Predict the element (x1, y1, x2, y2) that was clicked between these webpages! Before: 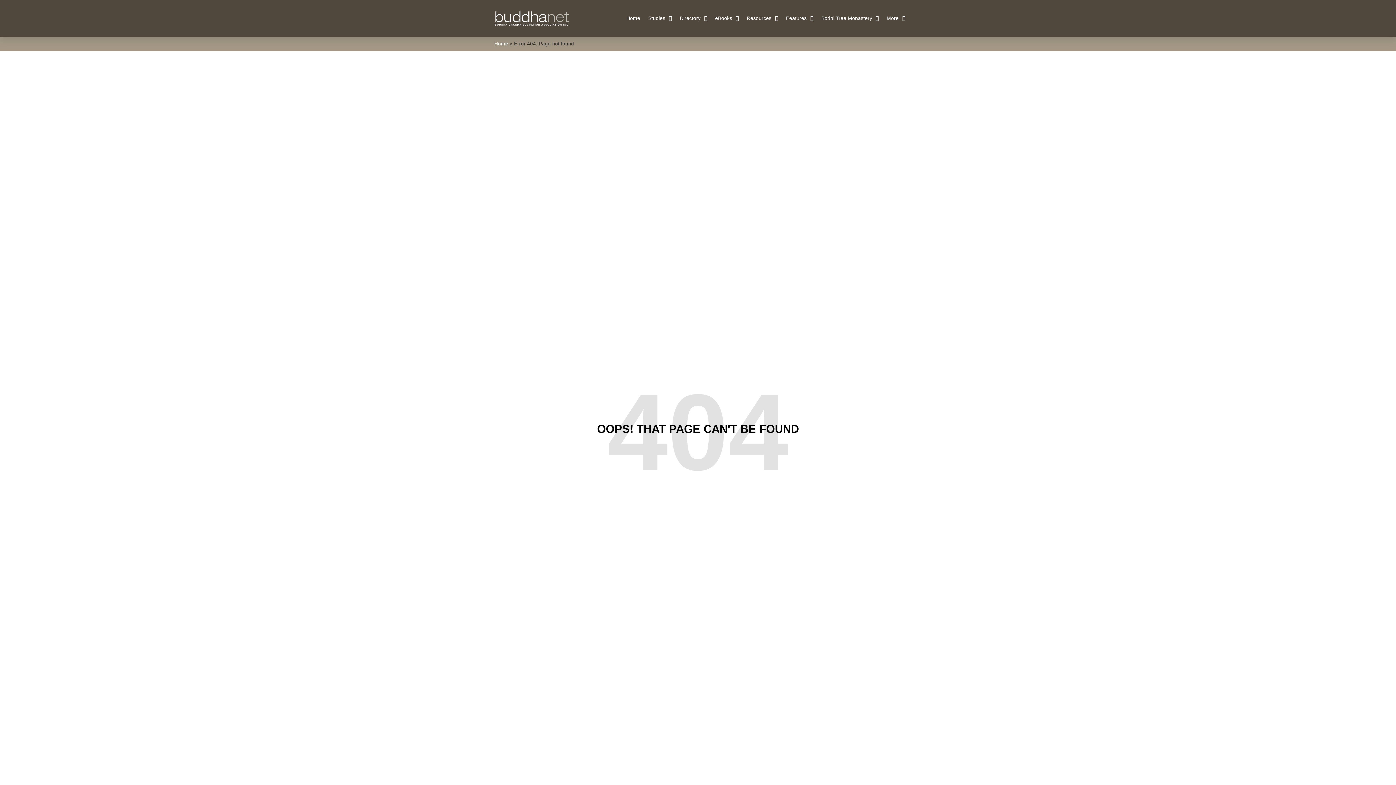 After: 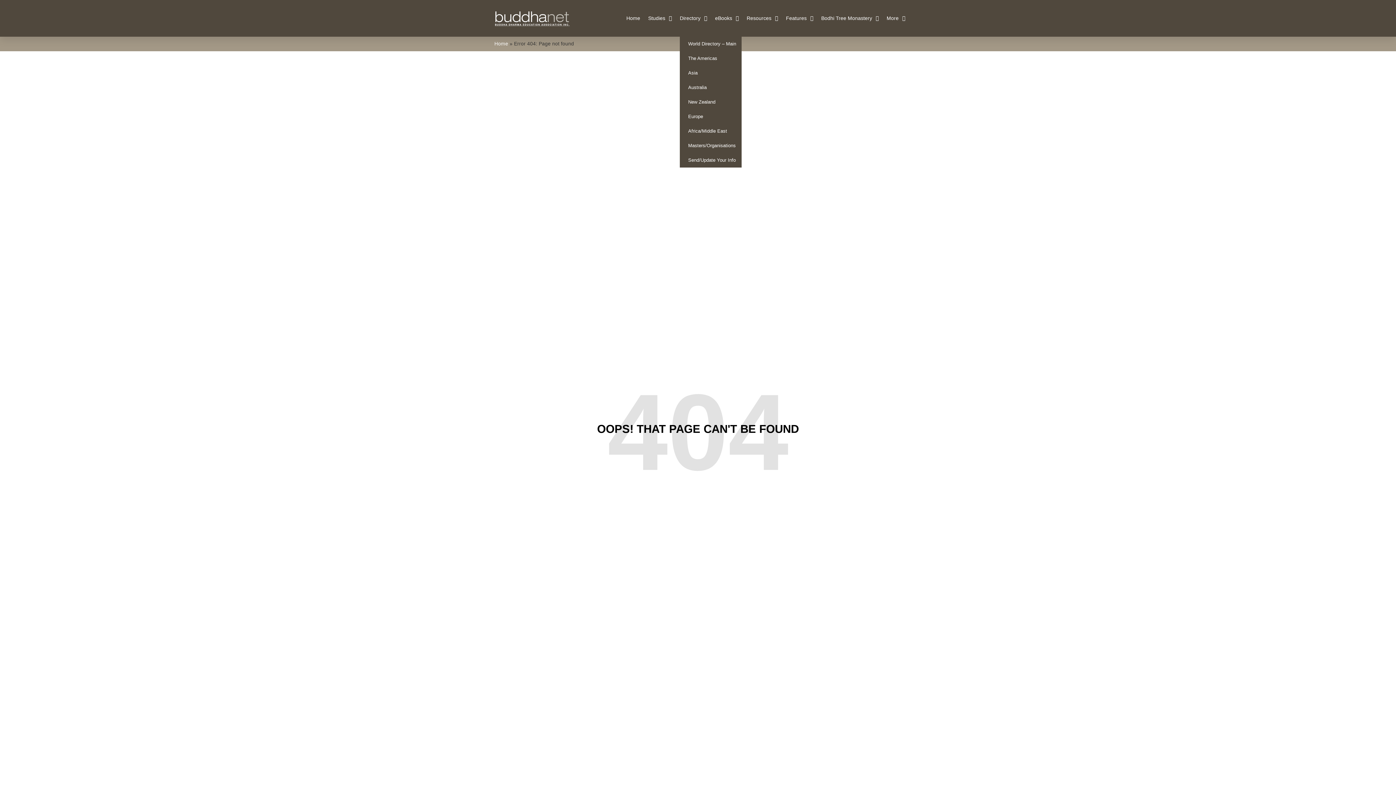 Action: label: Directory bbox: (680, 0, 707, 36)